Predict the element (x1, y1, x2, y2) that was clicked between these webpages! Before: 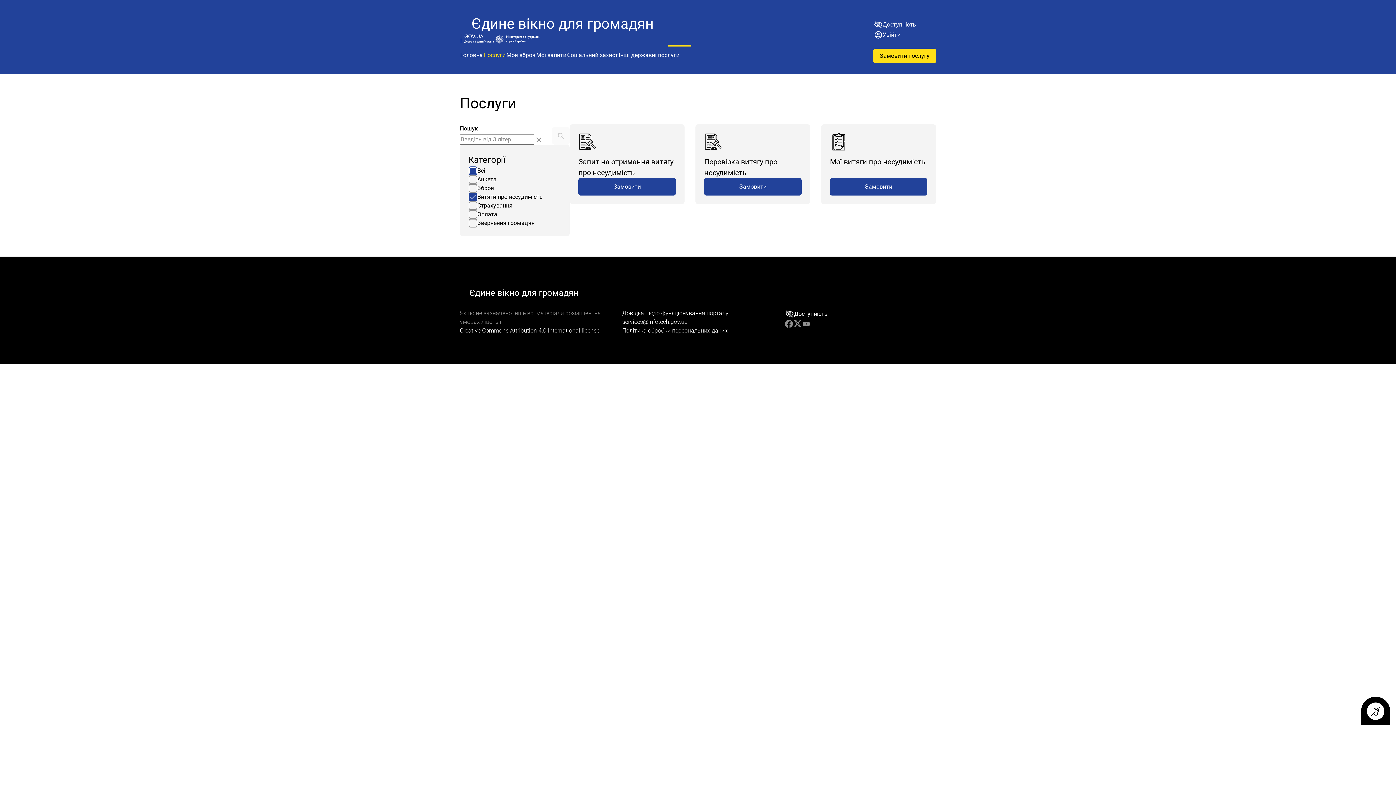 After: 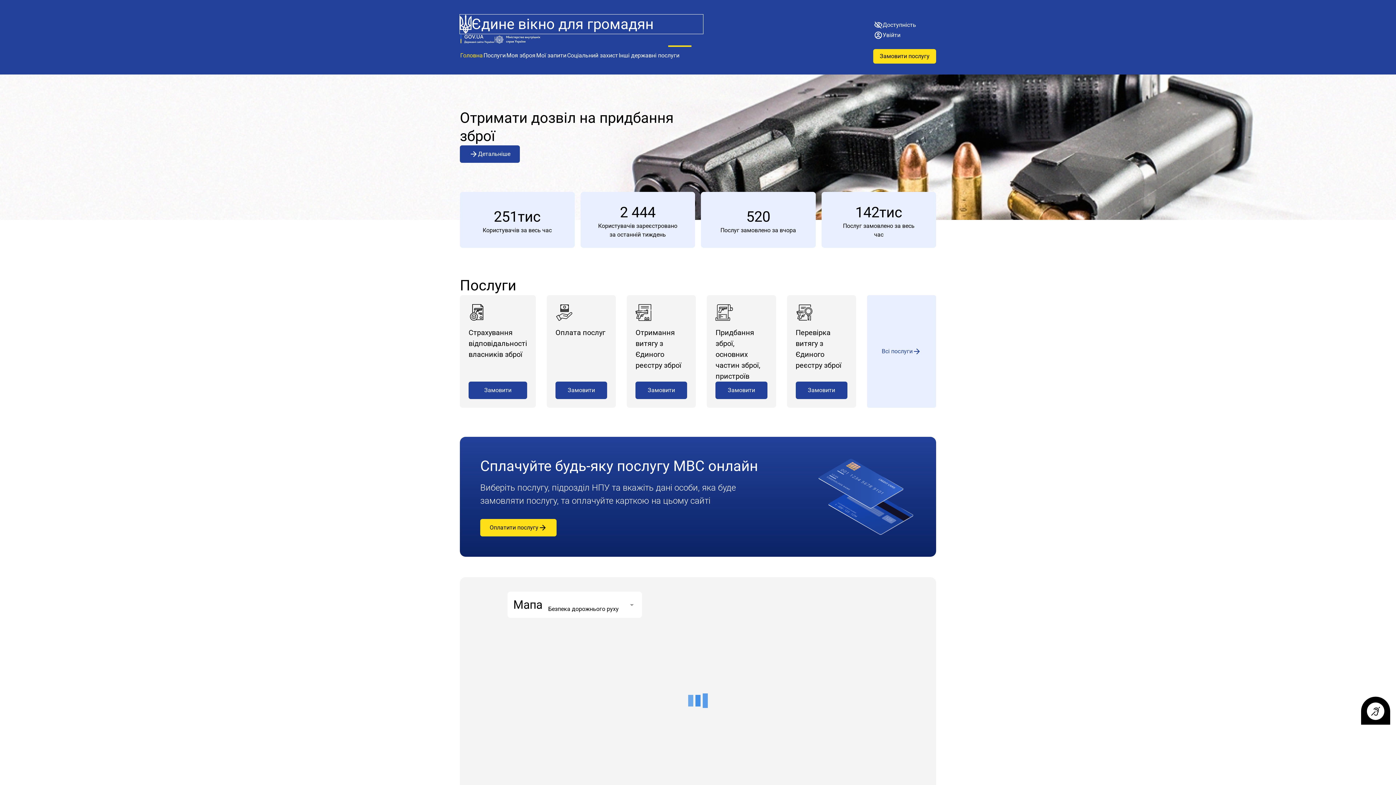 Action: bbox: (460, 14, 702, 33) label: Єдине вікно для громадян